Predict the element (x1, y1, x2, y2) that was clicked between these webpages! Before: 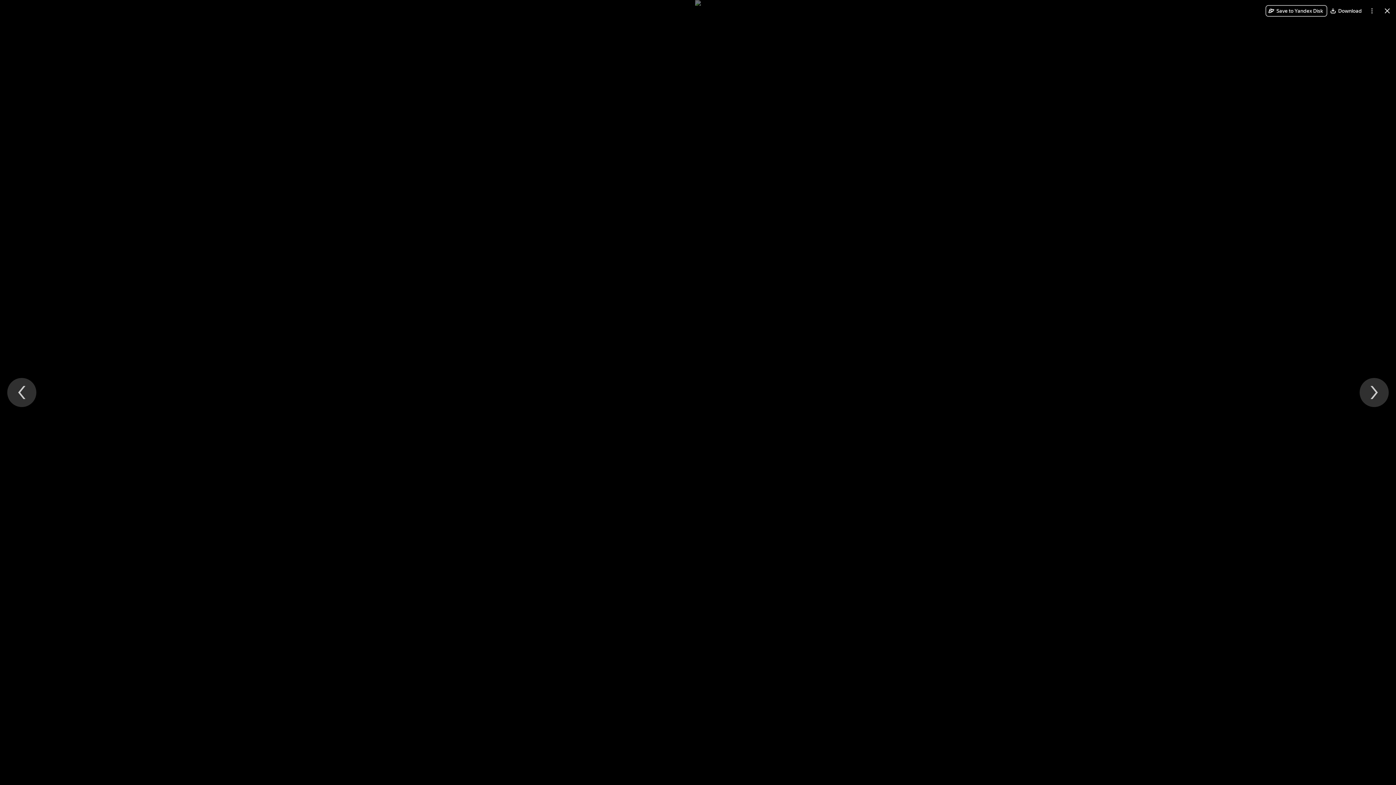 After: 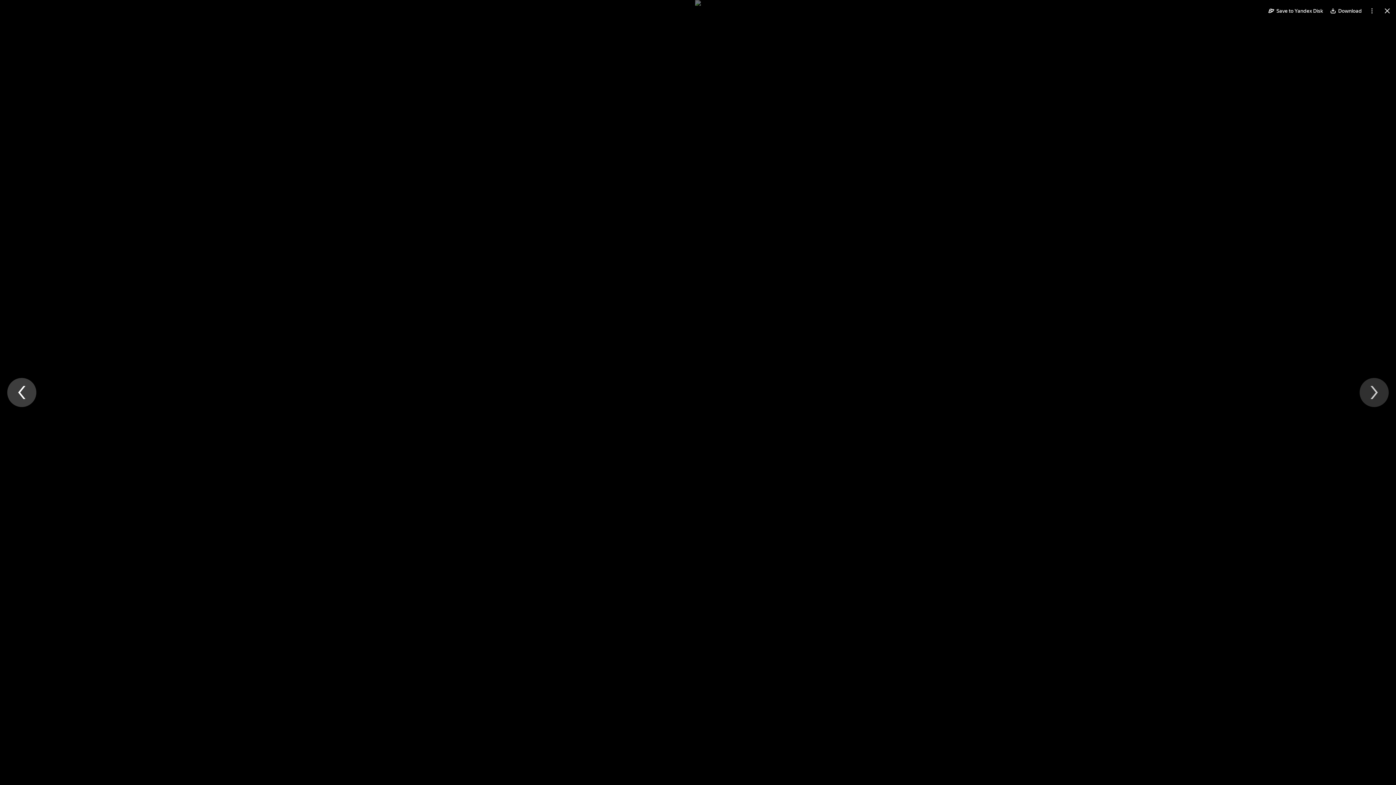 Action: bbox: (7, 378, 36, 407) label: Previous file